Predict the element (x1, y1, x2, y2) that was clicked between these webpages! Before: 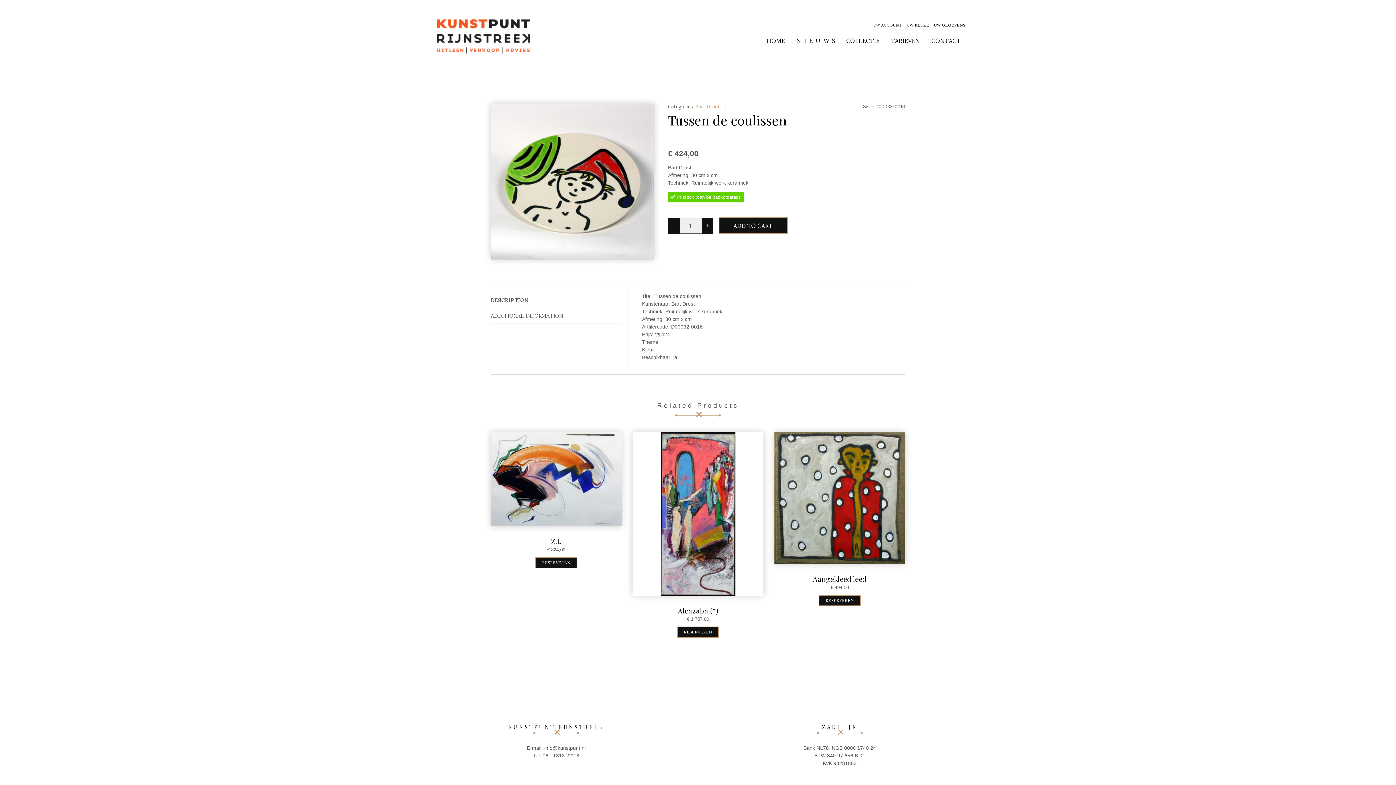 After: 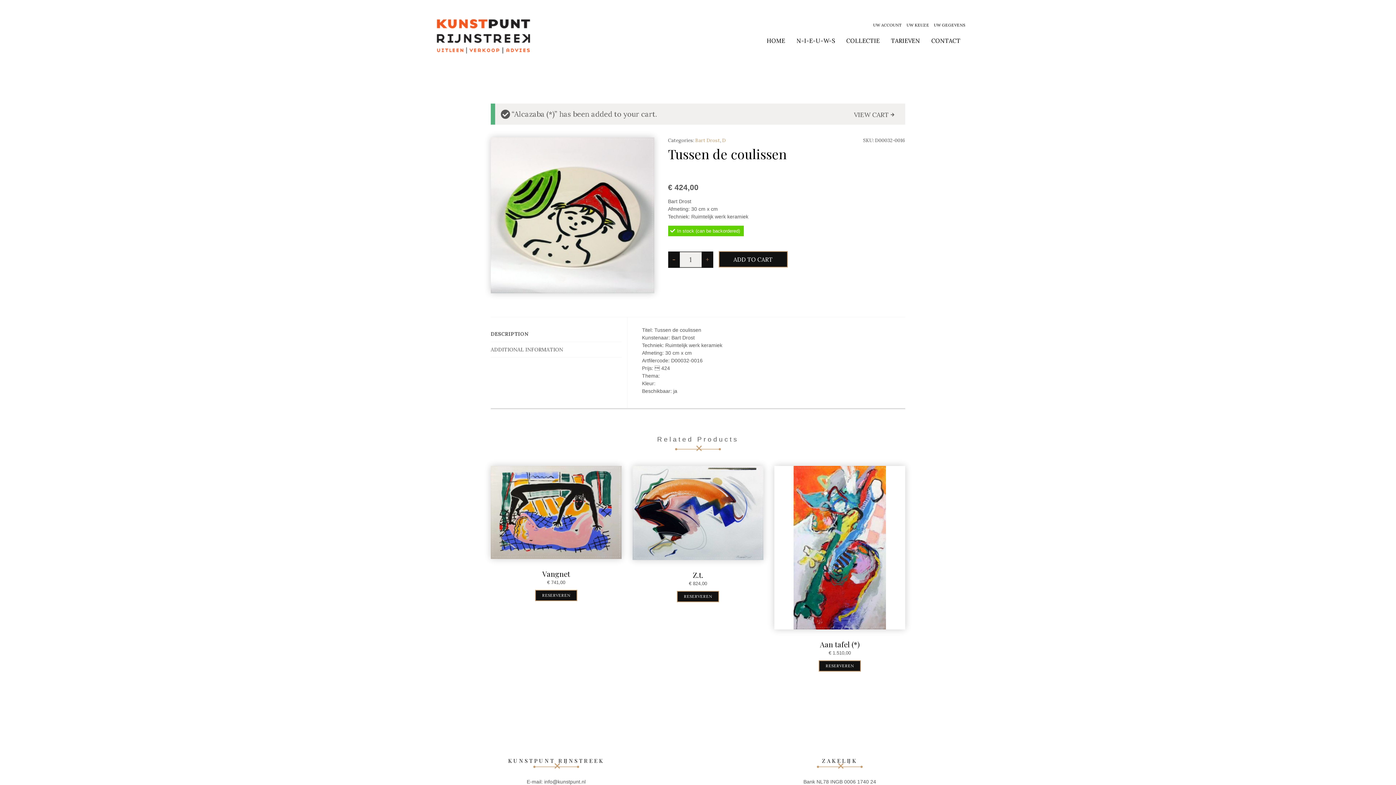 Action: bbox: (677, 626, 719, 638) label: Add to cart: “Alcazaba (*)”